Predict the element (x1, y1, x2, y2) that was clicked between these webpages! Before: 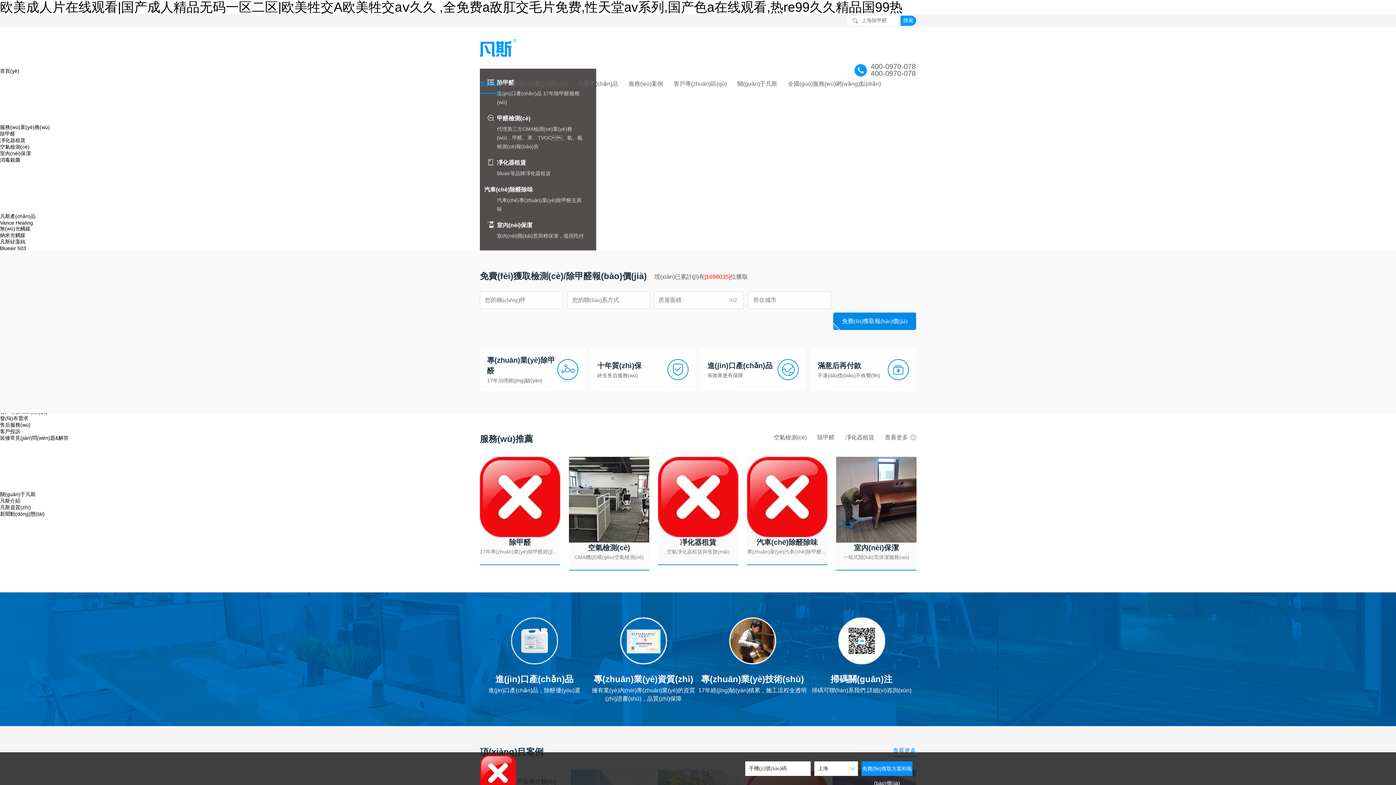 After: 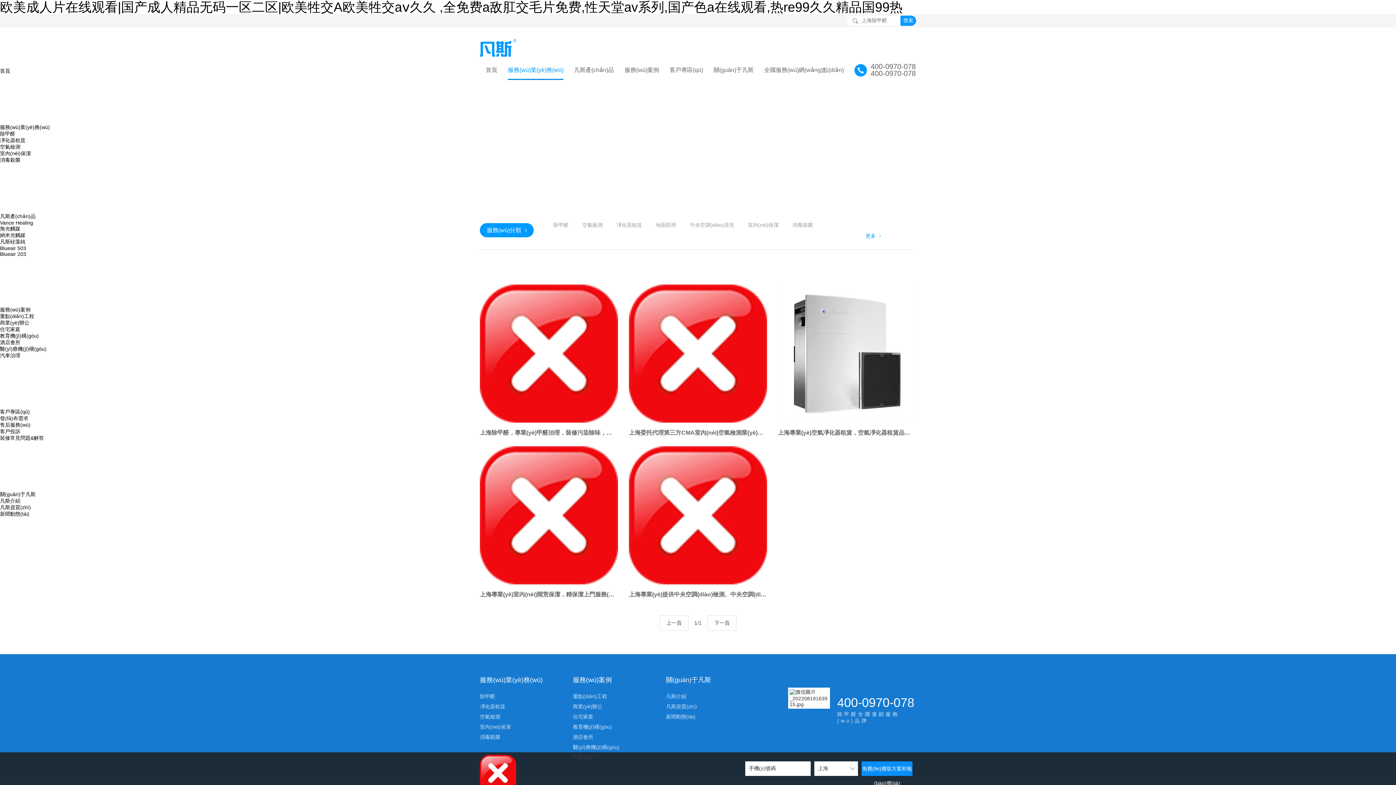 Action: label: 查看更多 bbox: (885, 432, 916, 443)